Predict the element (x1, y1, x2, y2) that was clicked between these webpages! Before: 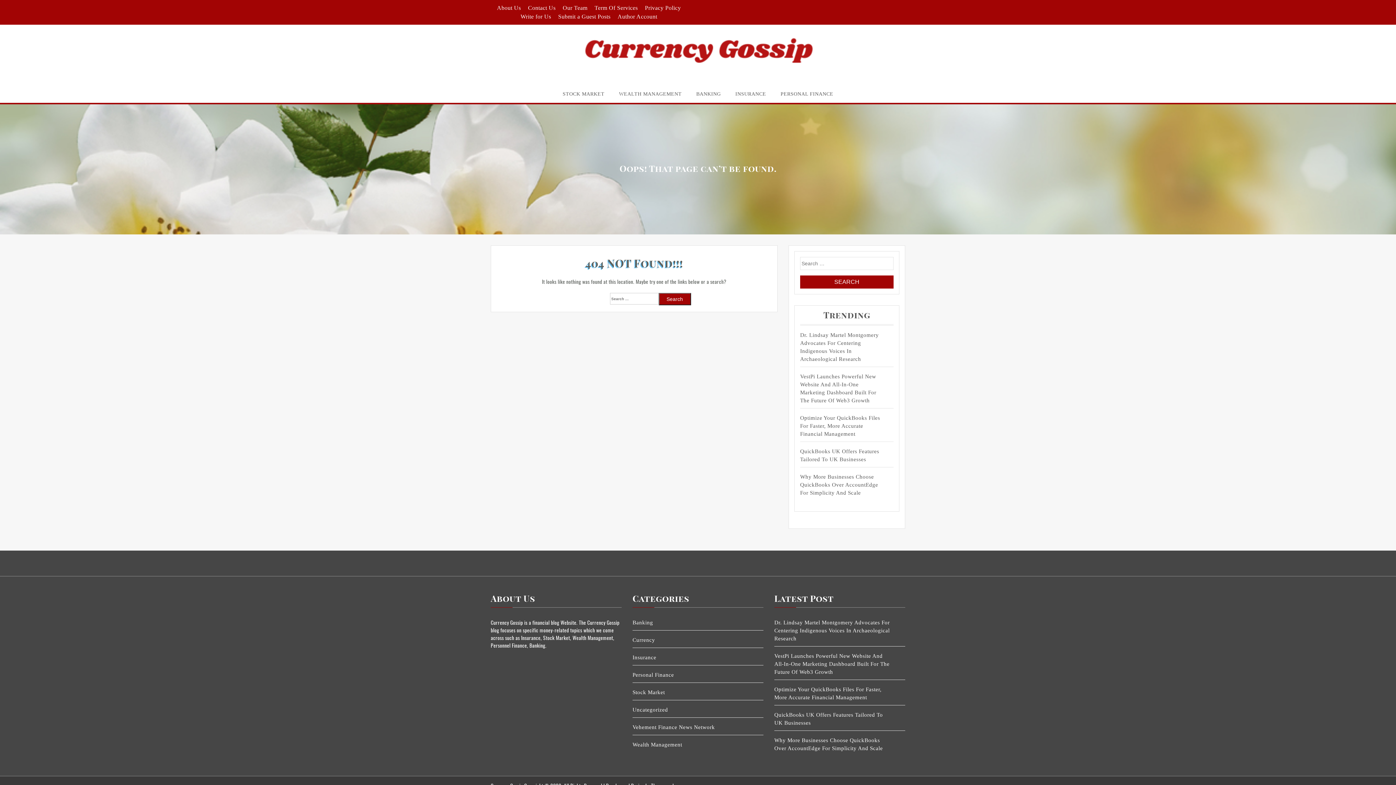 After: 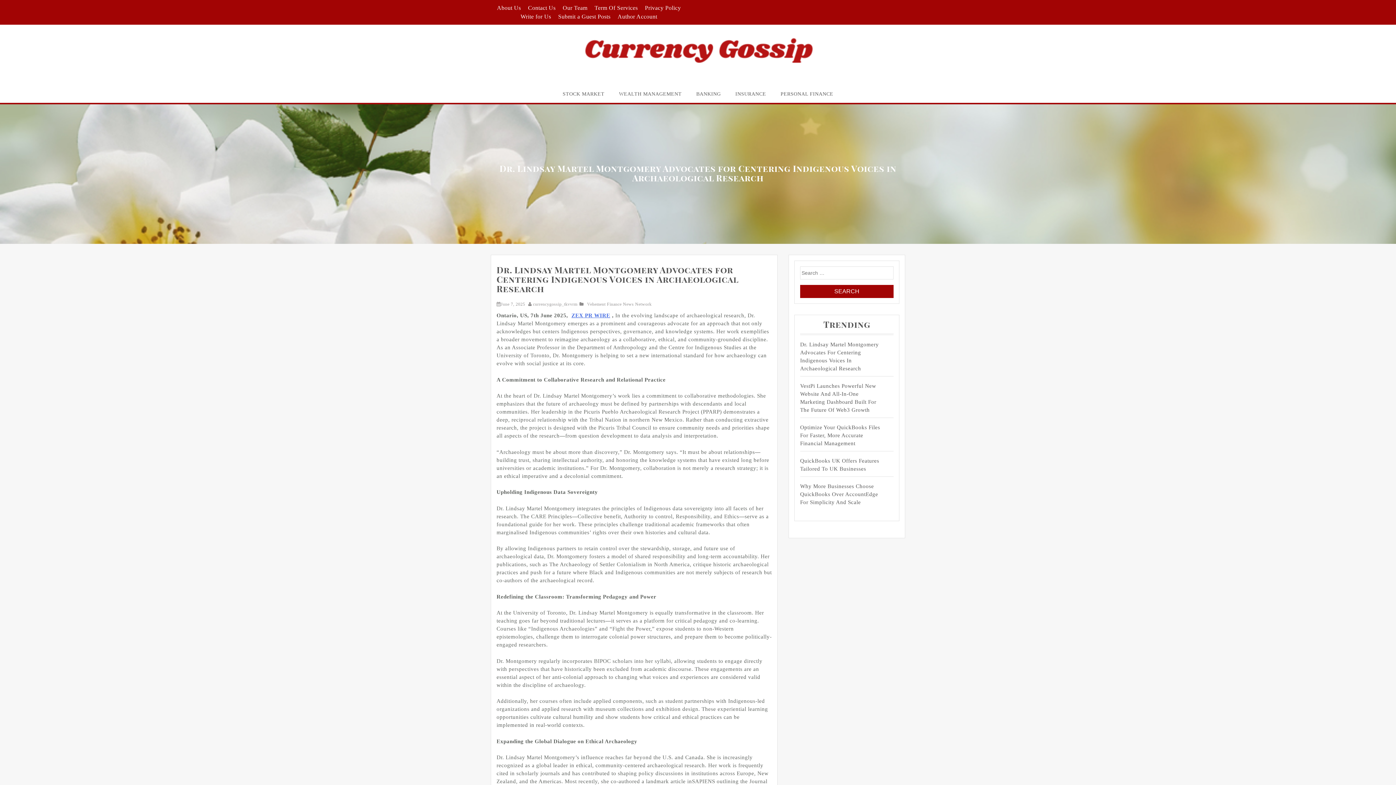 Action: bbox: (800, 331, 881, 363) label: Dr. Lindsay Martel Montgomery Advocates For Centering Indigenous Voices In Archaeological Research